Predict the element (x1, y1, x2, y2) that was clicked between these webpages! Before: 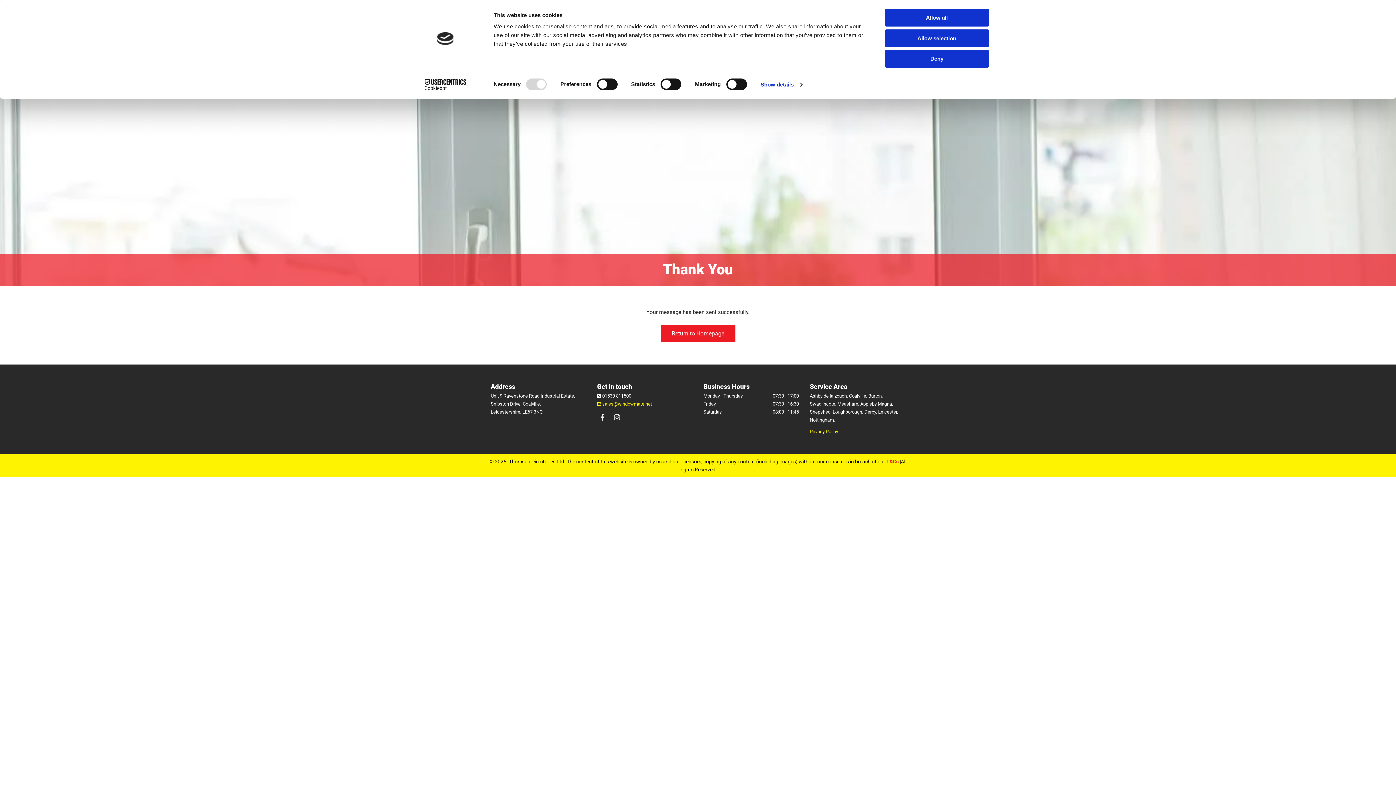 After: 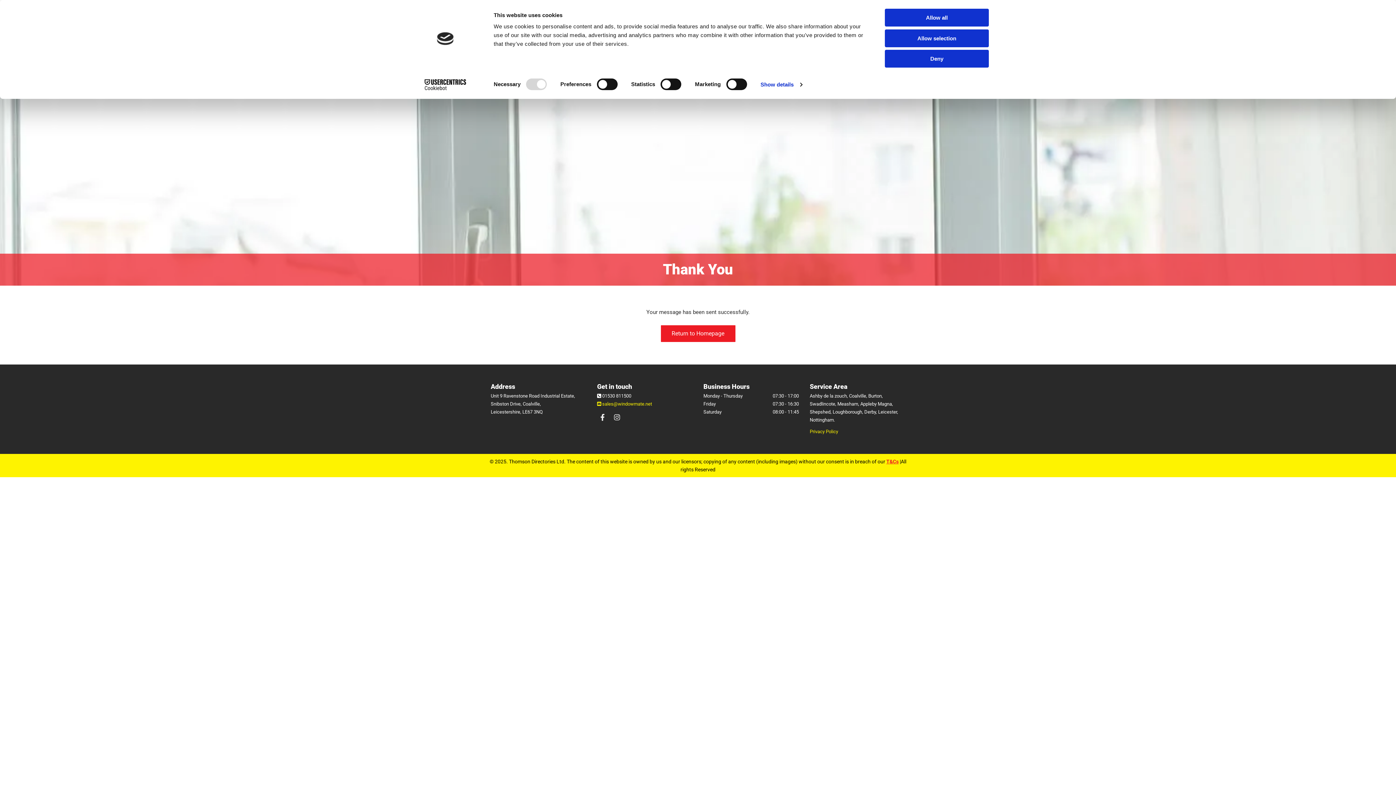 Action: label: T&Cs bbox: (886, 459, 898, 464)